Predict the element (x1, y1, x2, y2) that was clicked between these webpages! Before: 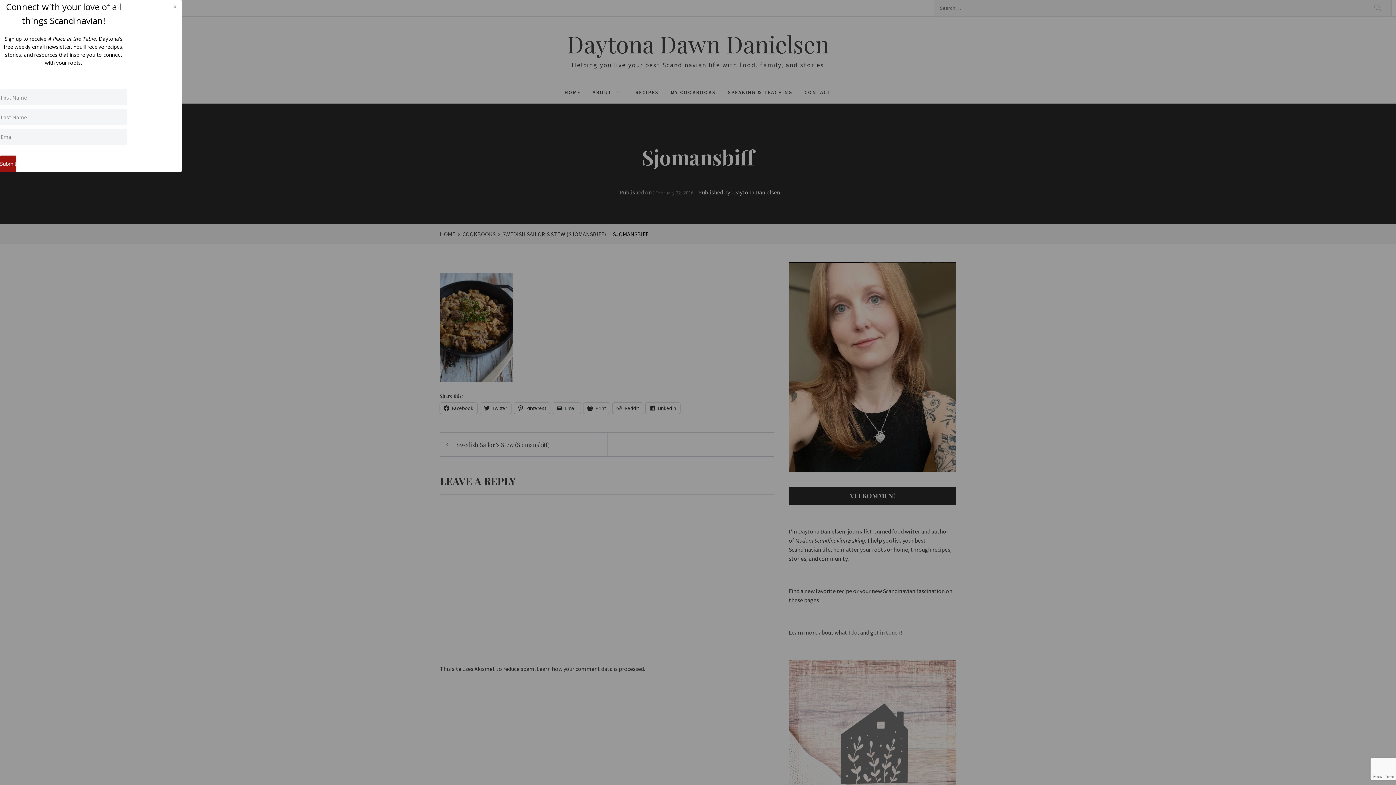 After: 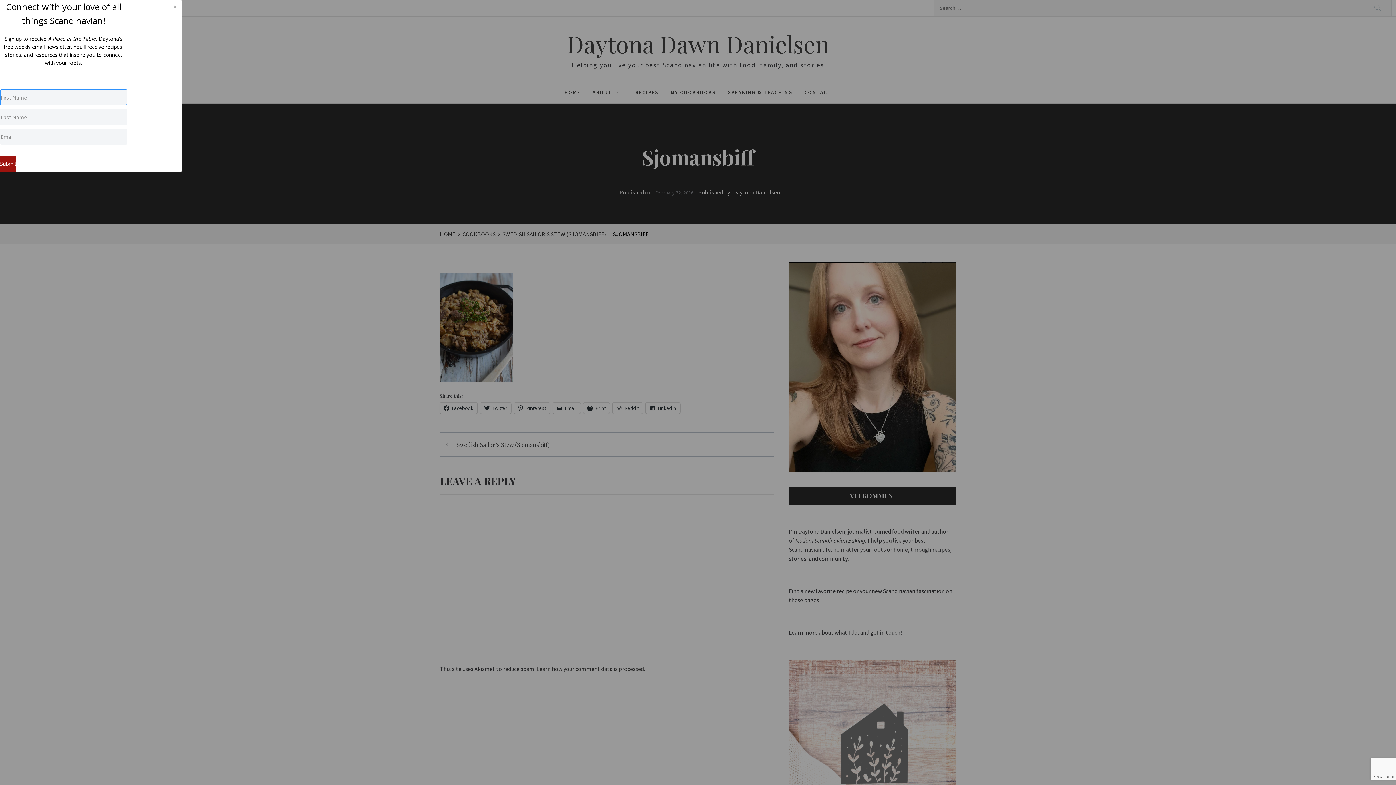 Action: label: Submit bbox: (0, 155, 16, 172)